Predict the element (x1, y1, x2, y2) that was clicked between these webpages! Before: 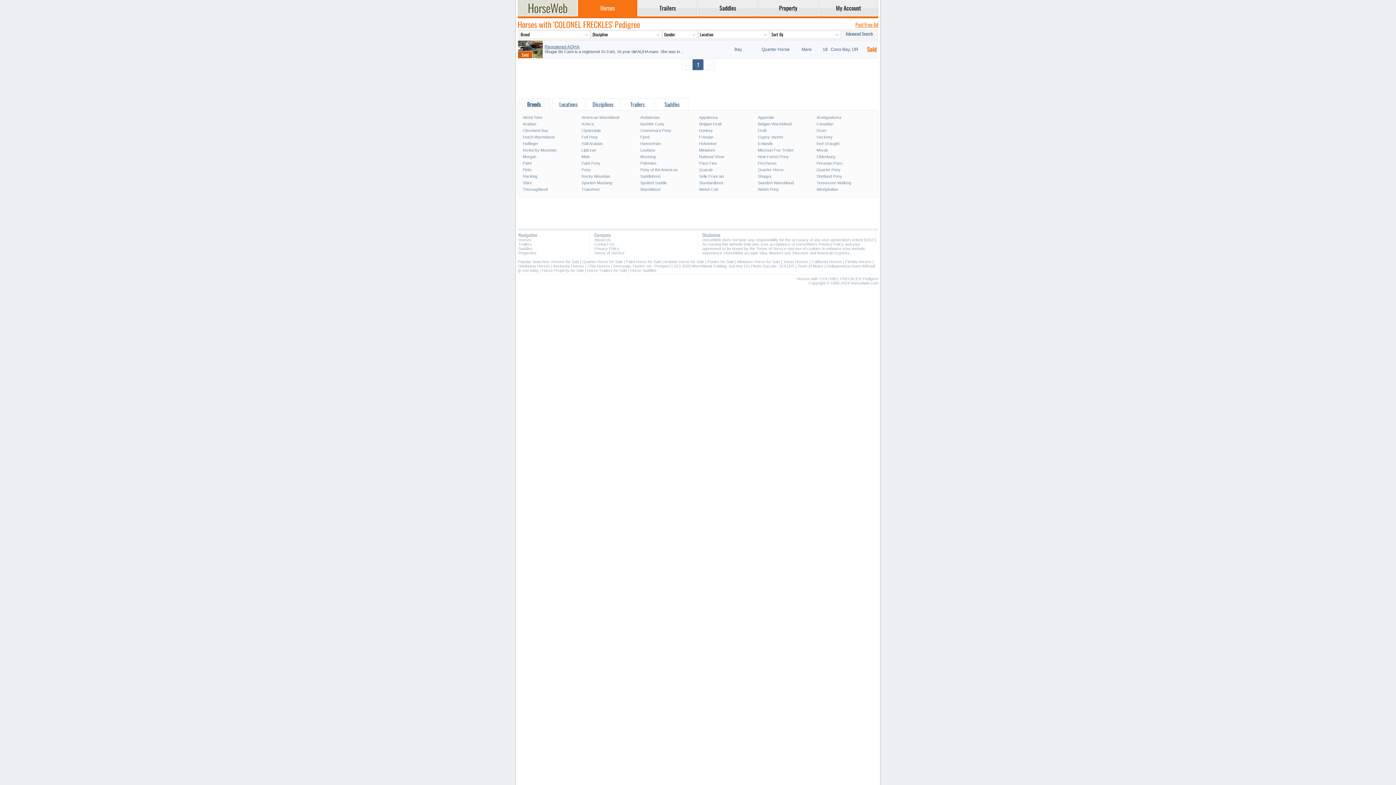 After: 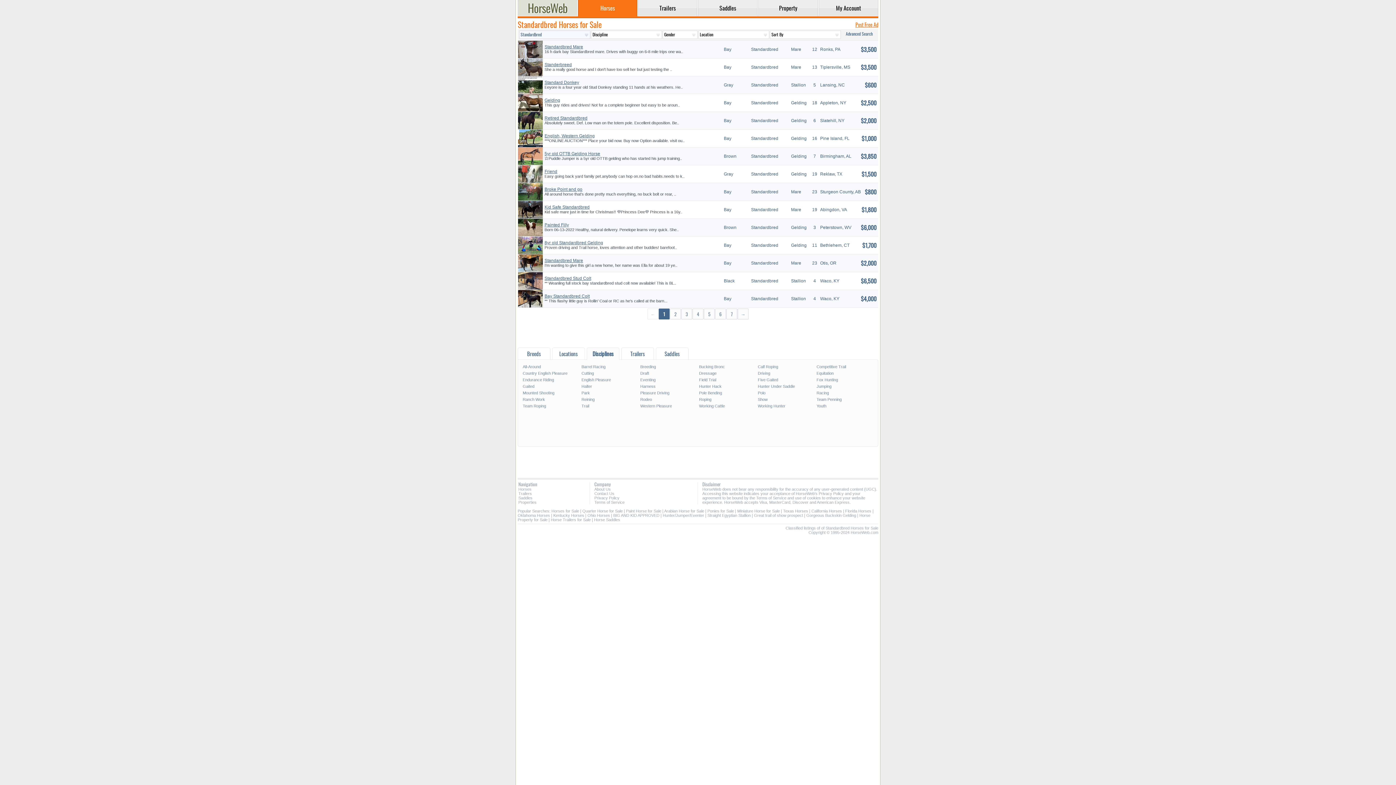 Action: label: Standardbred bbox: (698, 179, 756, 186)